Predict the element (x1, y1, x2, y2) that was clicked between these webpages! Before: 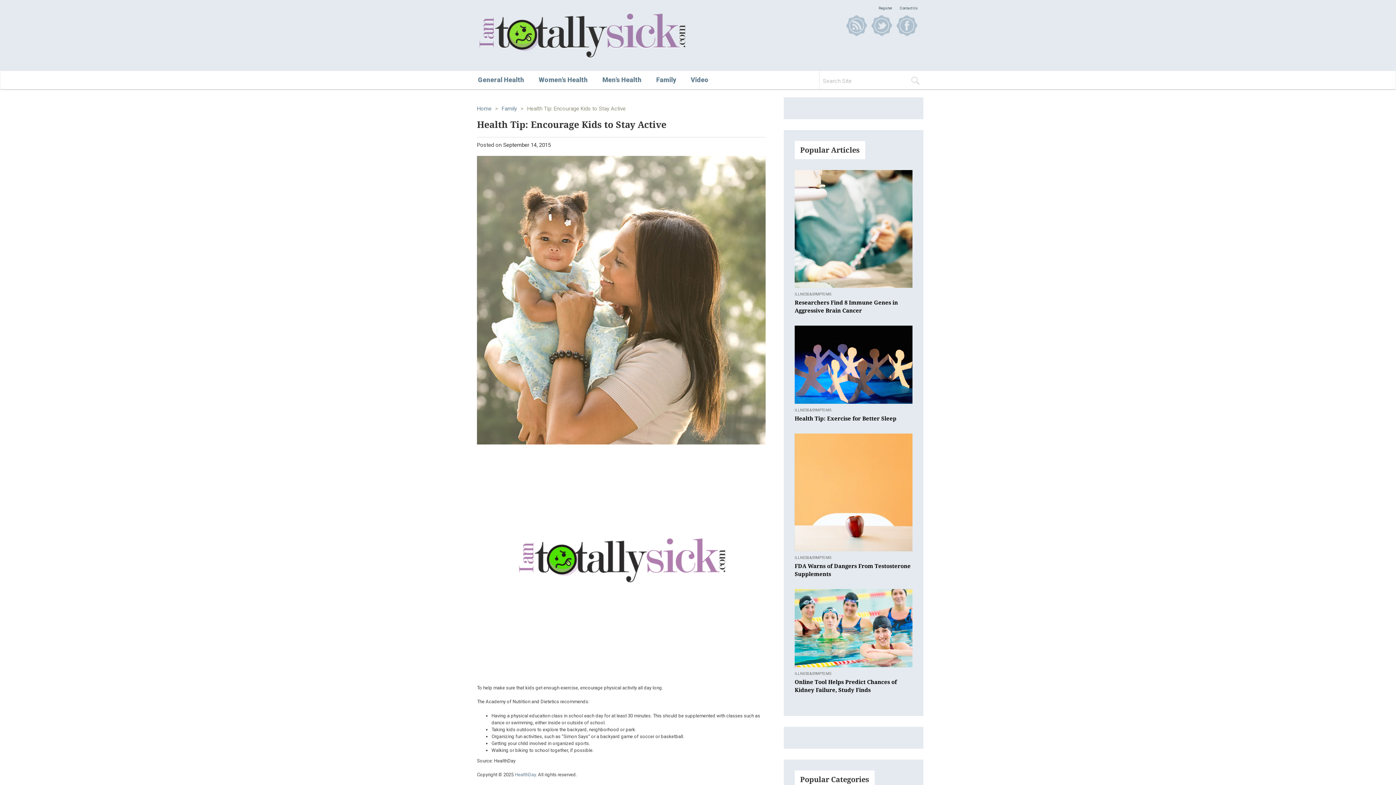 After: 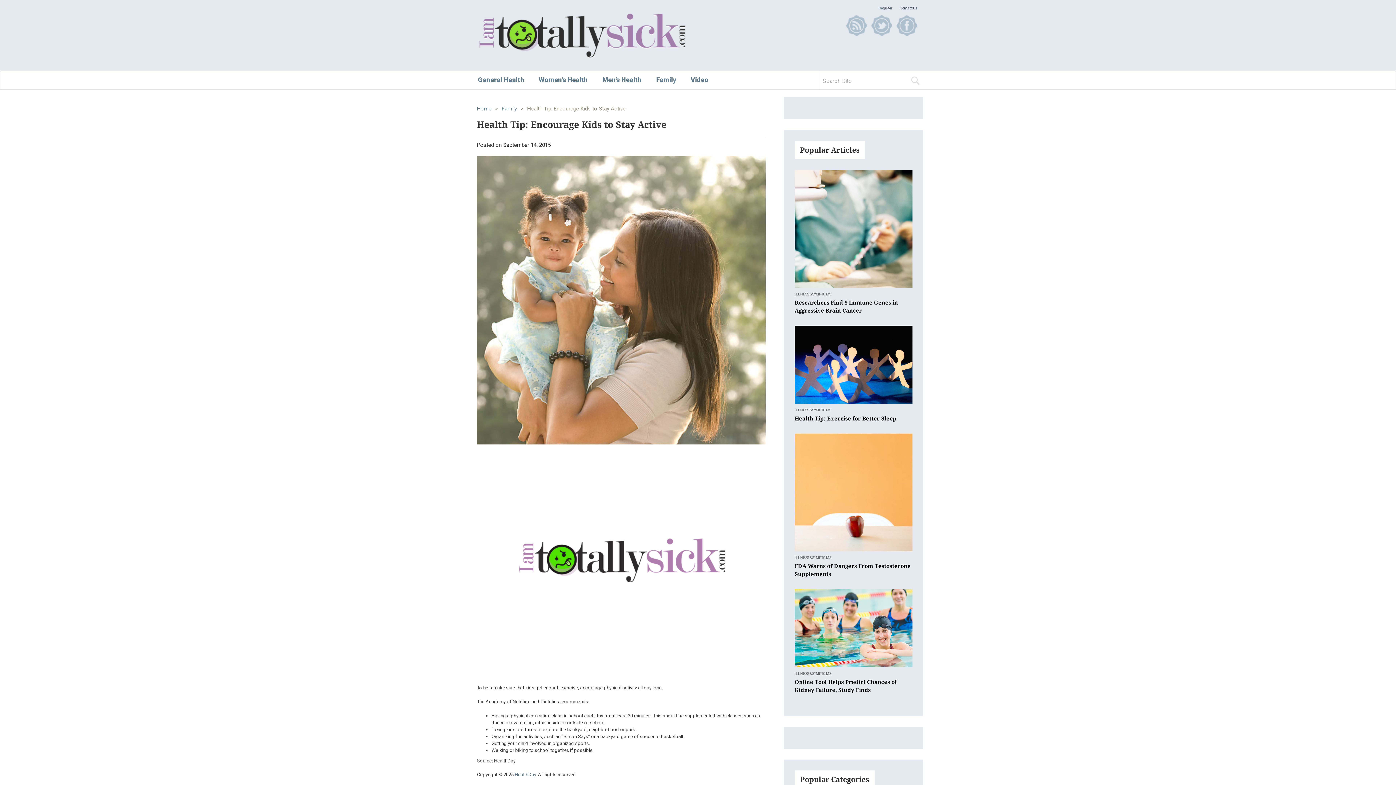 Action: bbox: (845, 14, 868, 36)